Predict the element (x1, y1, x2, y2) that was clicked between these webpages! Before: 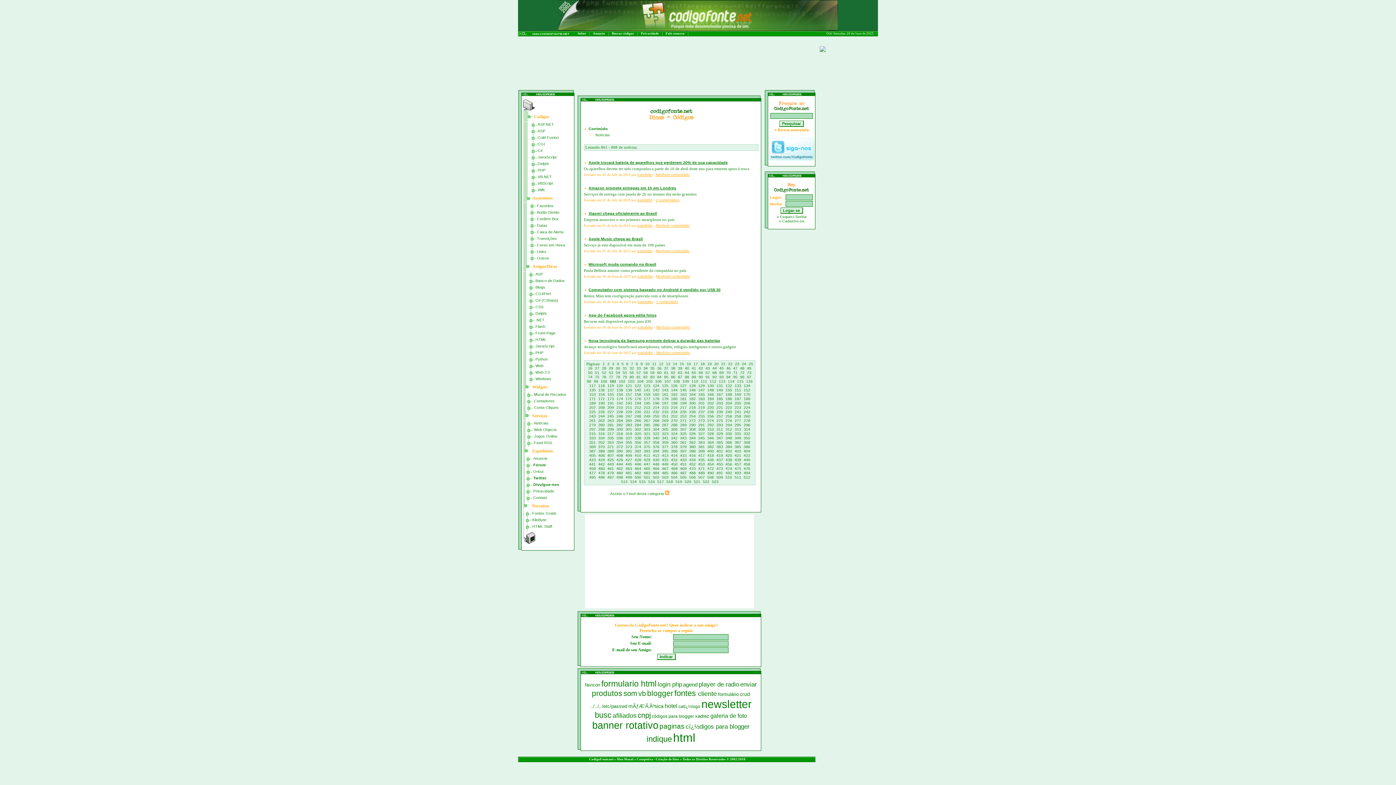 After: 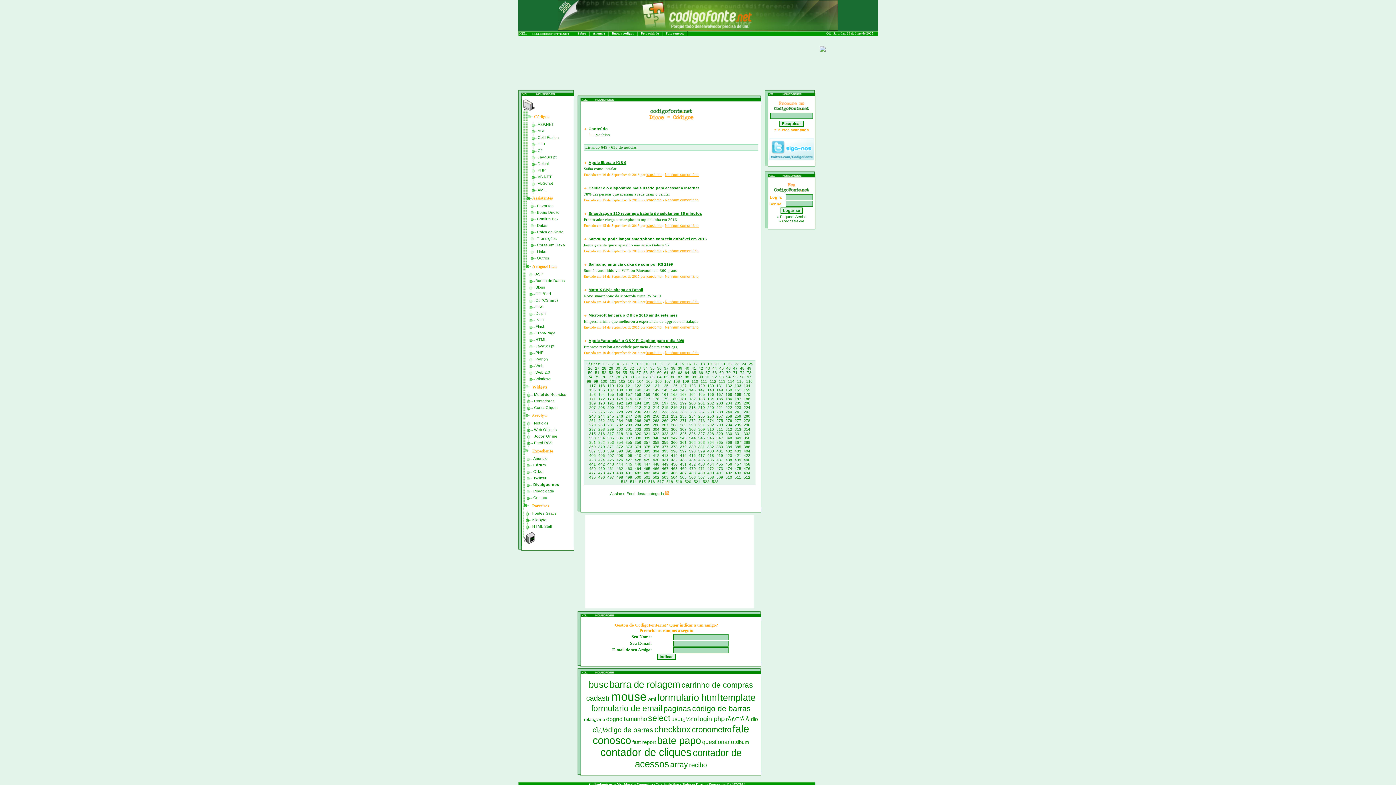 Action: label: 82 bbox: (643, 374, 647, 379)